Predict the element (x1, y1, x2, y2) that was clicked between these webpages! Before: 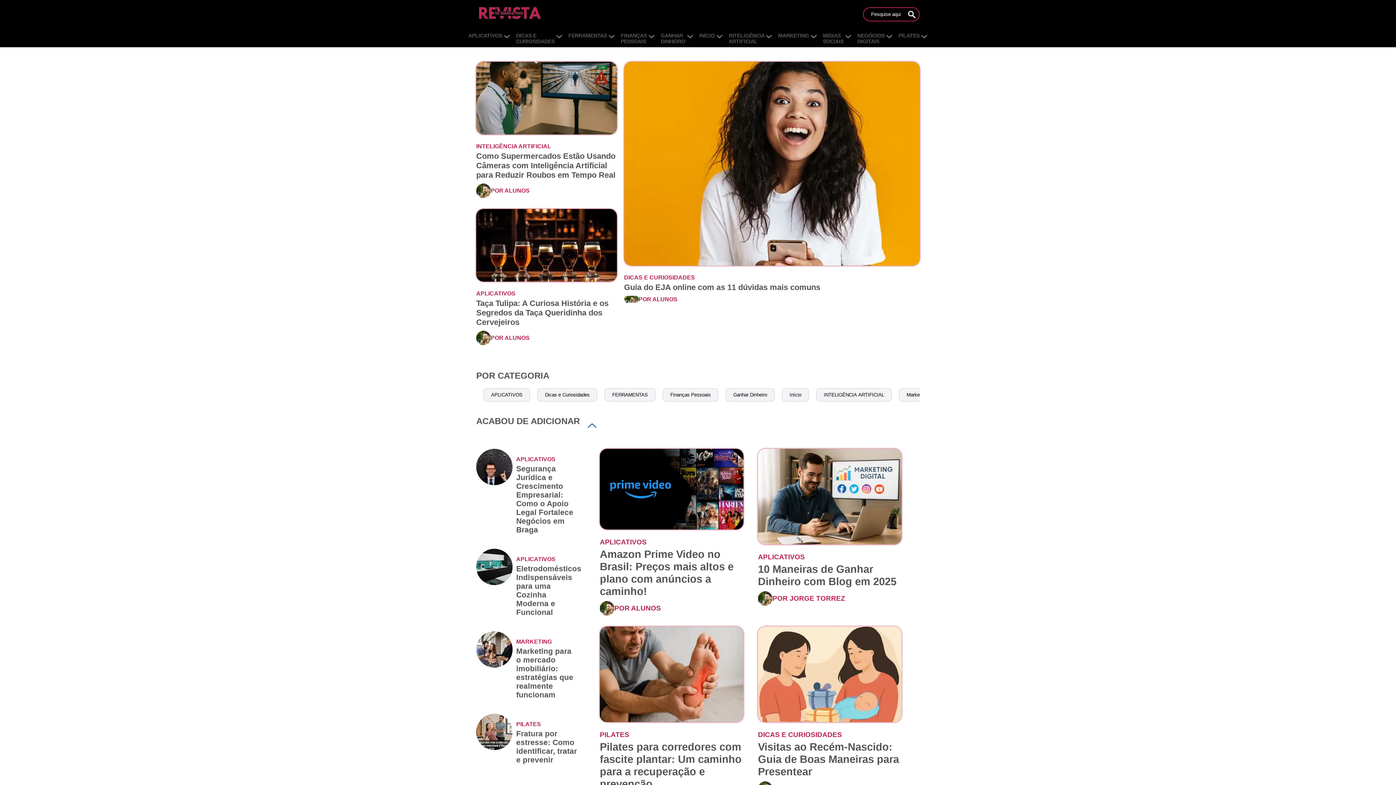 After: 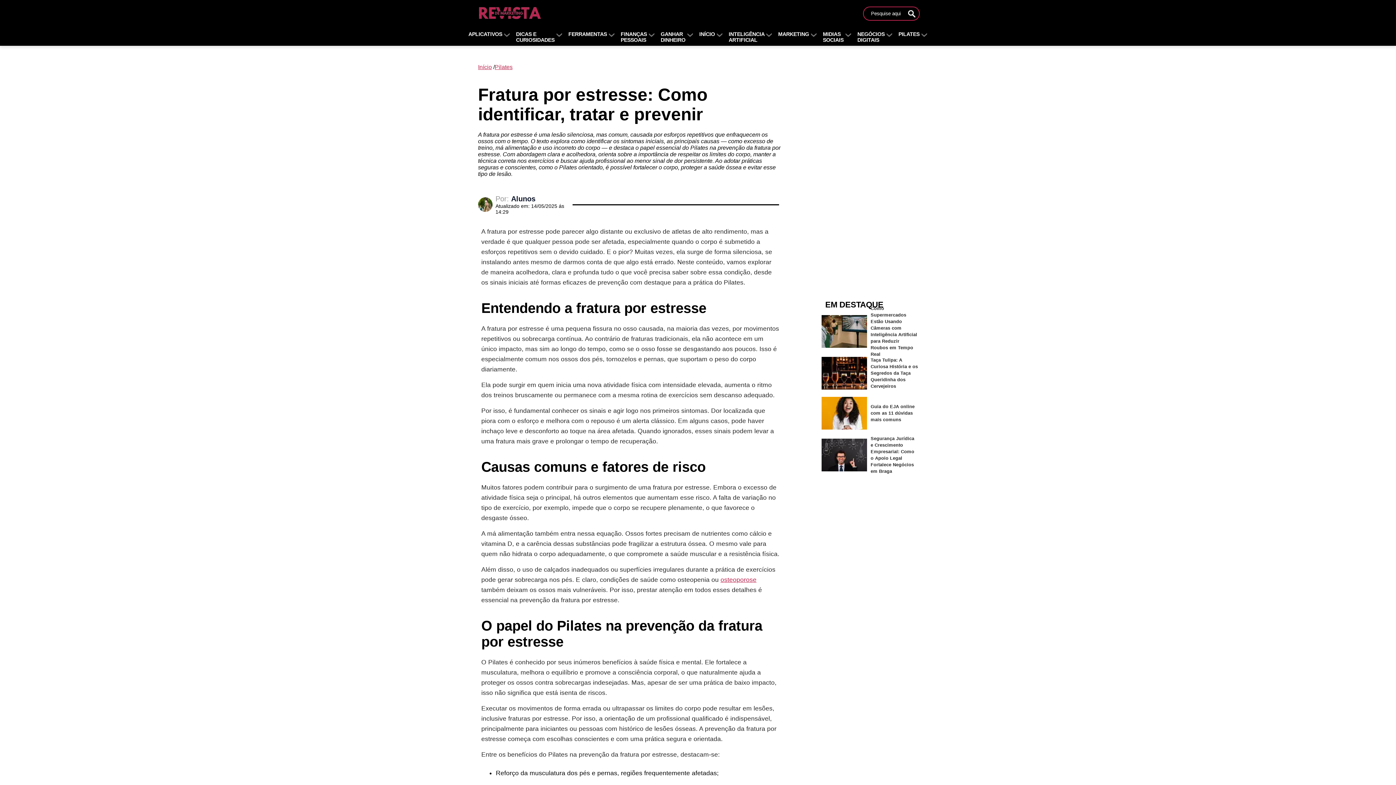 Action: label: PILATES
Fratura por estresse: Como identificar, tratar e prevenir bbox: (476, 714, 578, 764)